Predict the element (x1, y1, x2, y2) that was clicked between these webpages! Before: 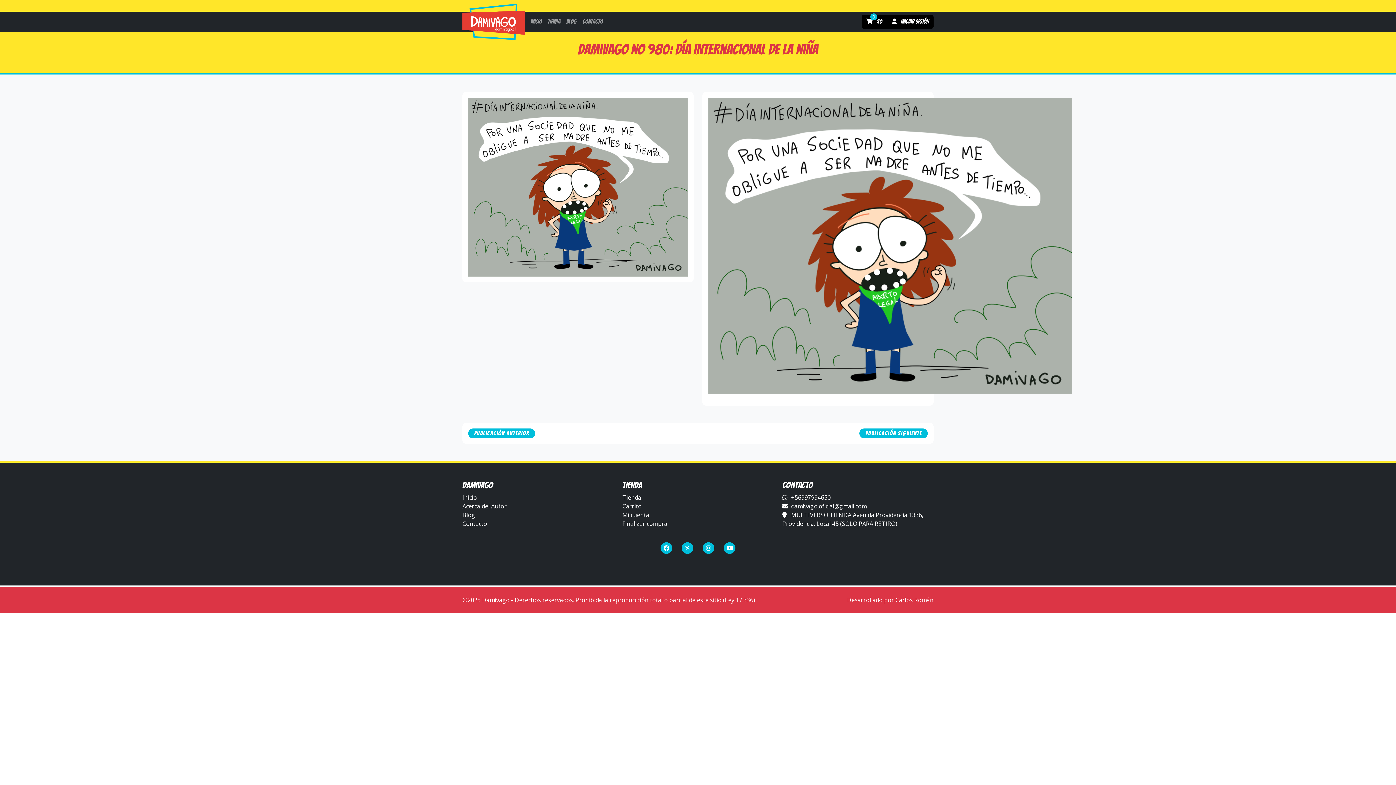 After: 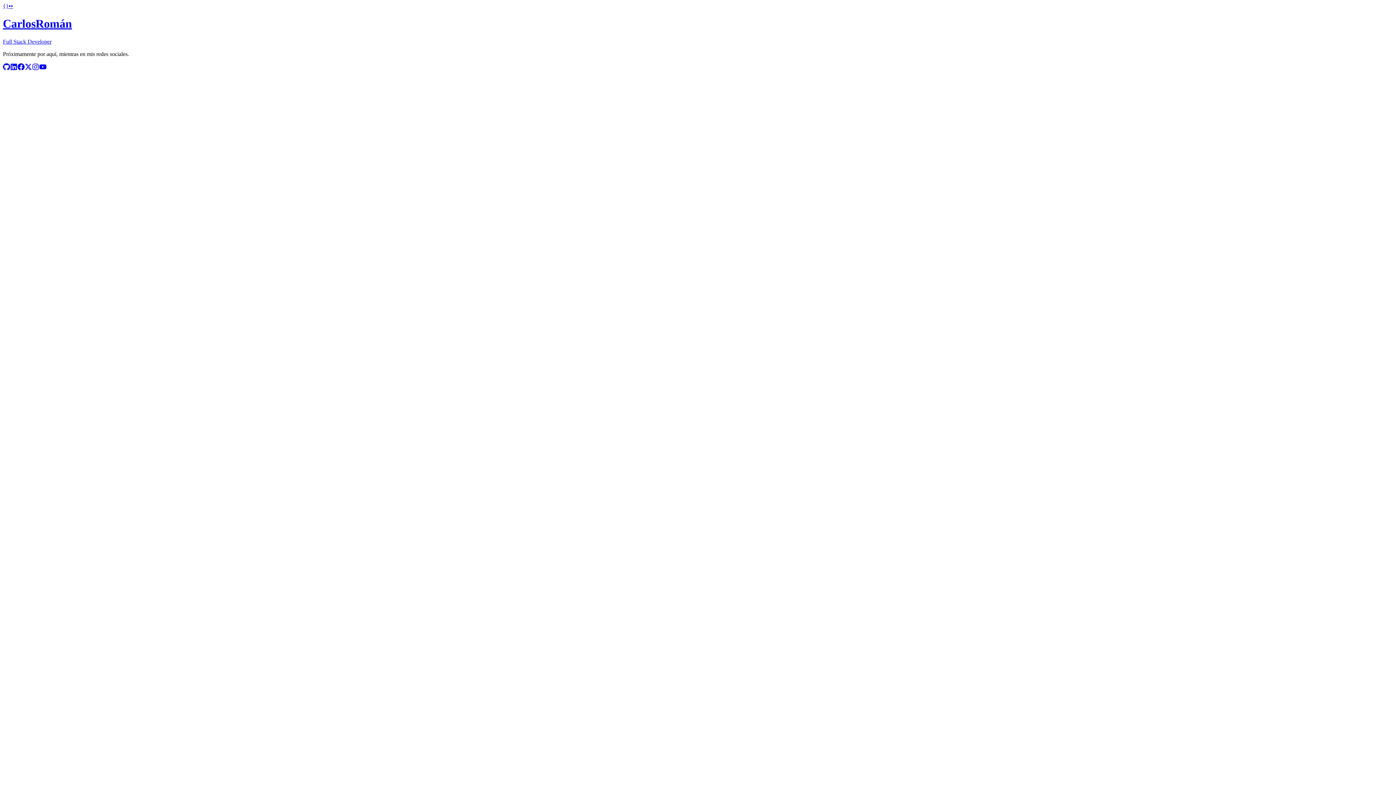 Action: bbox: (847, 596, 933, 604) label: Desarrollado por Carlos Román